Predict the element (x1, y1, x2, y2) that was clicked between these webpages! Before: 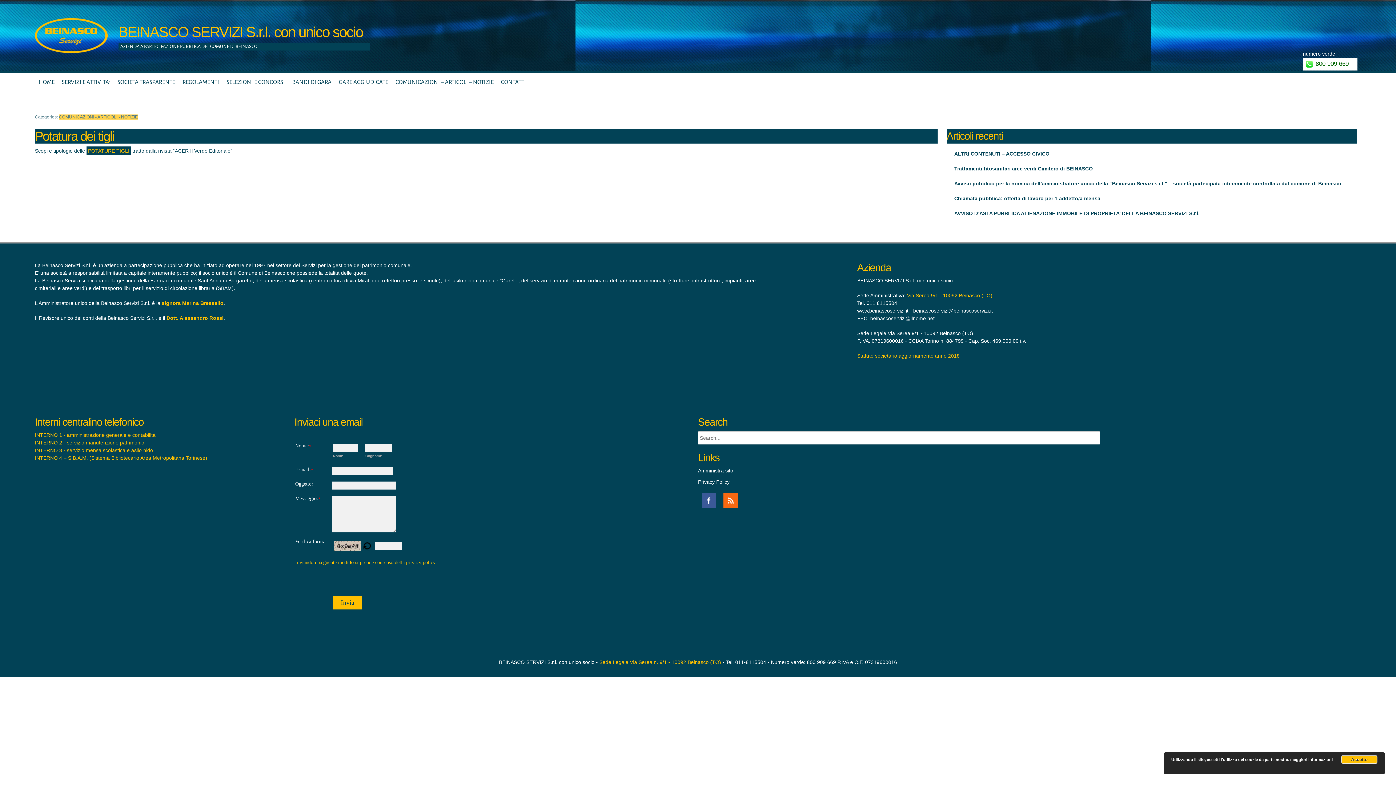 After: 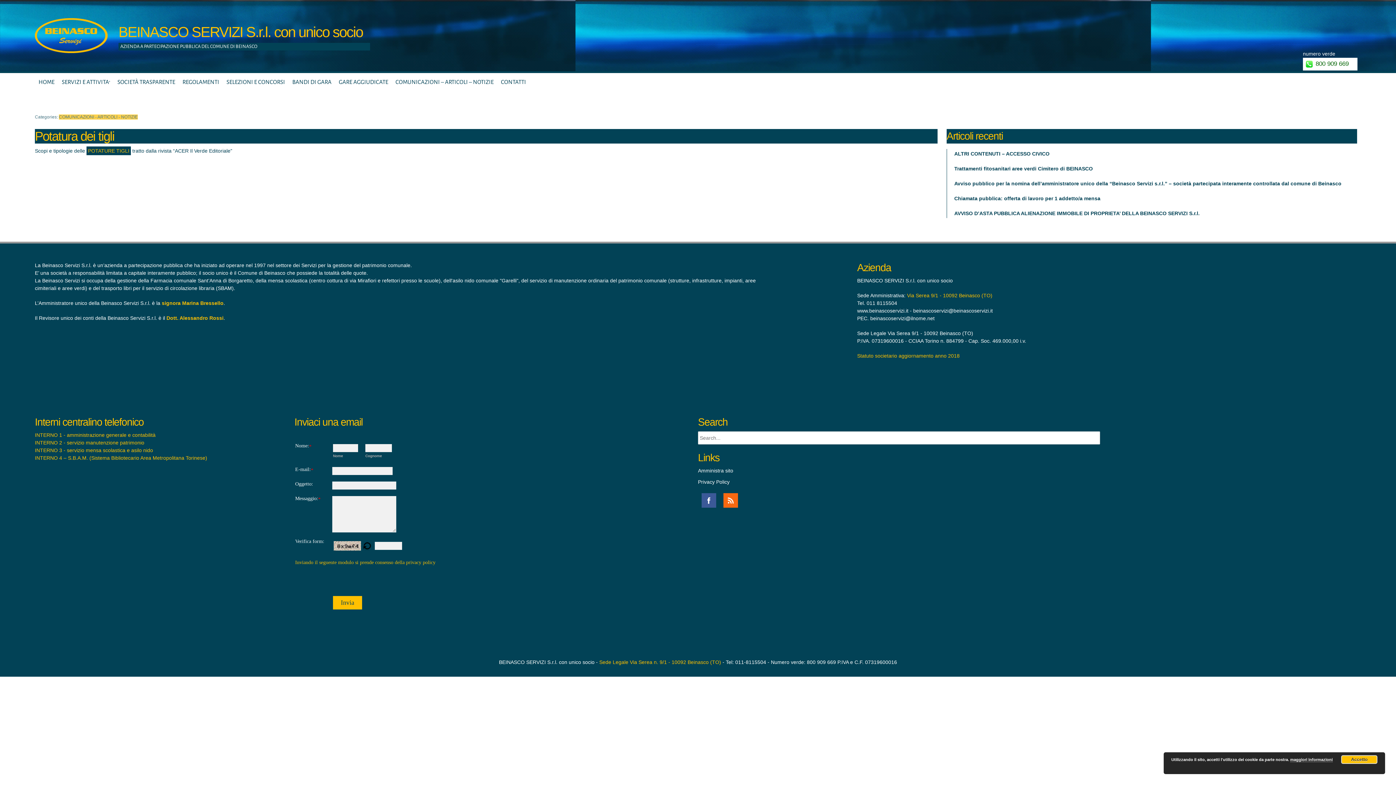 Action: bbox: (333, 599, 364, 605) label: Invia